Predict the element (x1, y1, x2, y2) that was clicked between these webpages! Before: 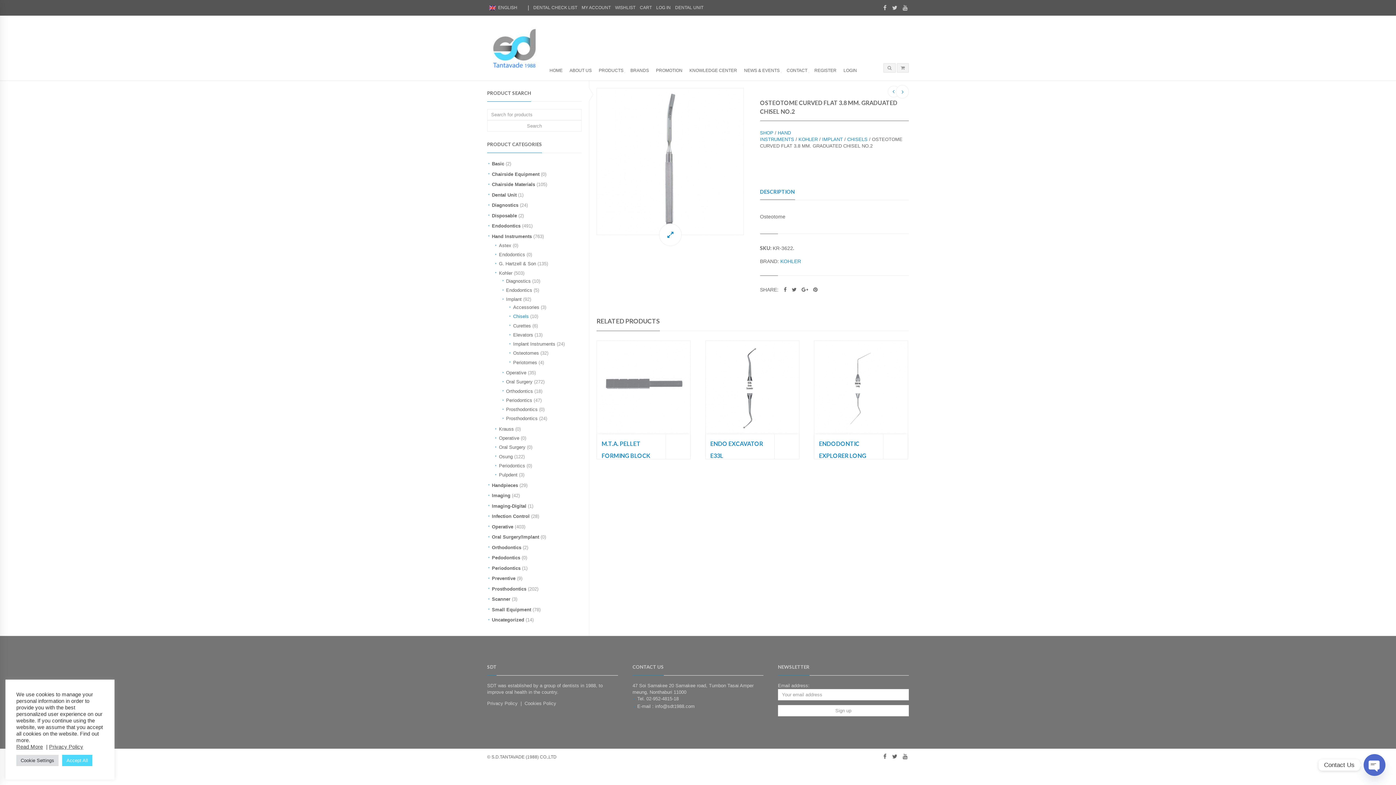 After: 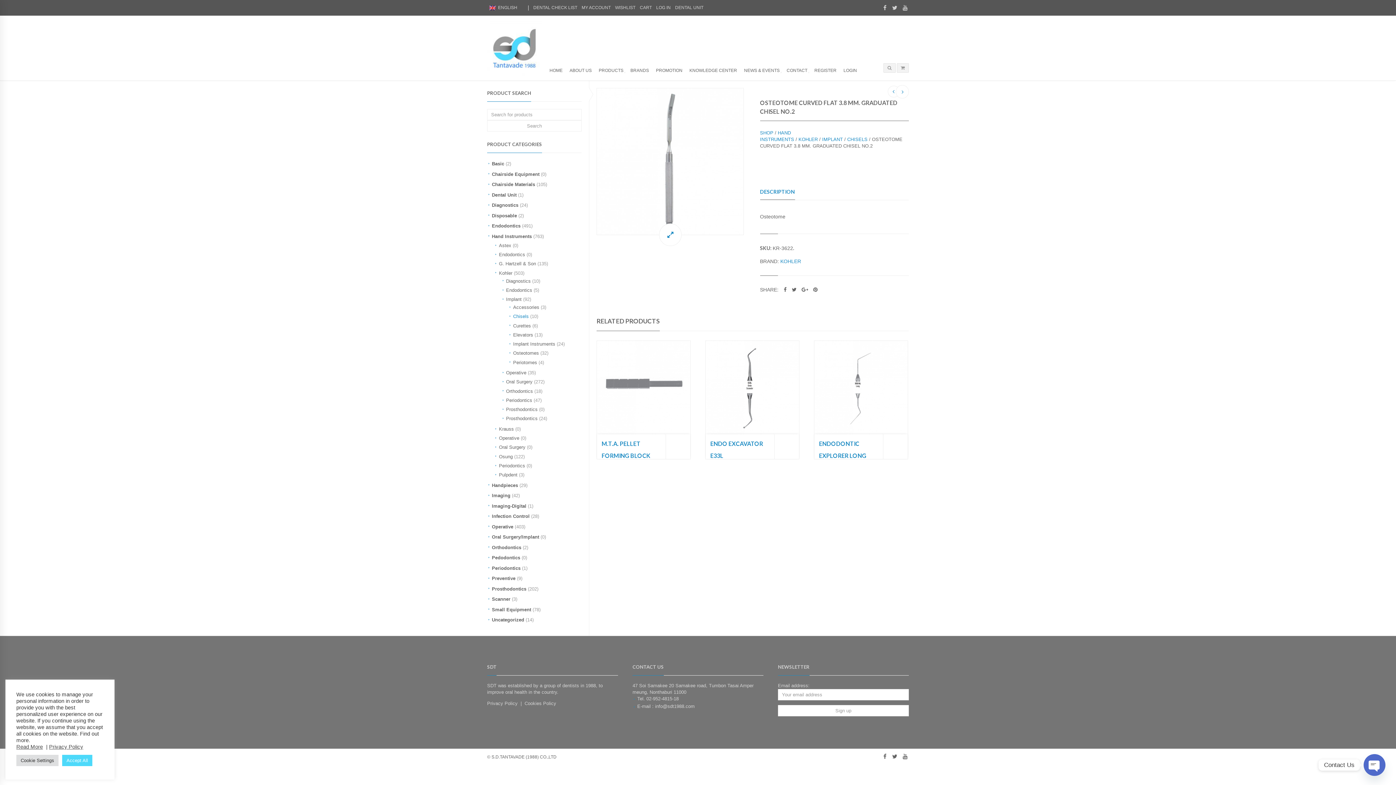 Action: bbox: (782, 287, 788, 292)